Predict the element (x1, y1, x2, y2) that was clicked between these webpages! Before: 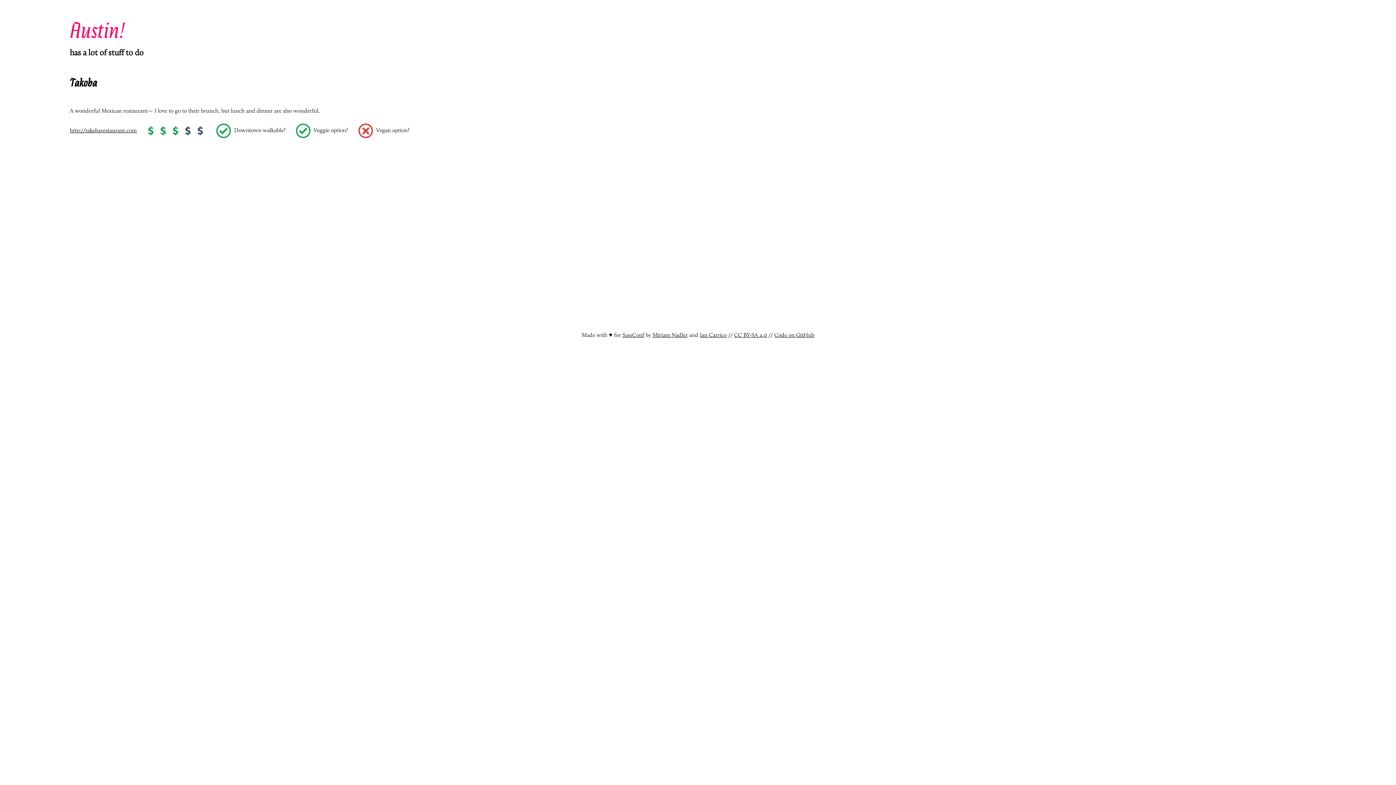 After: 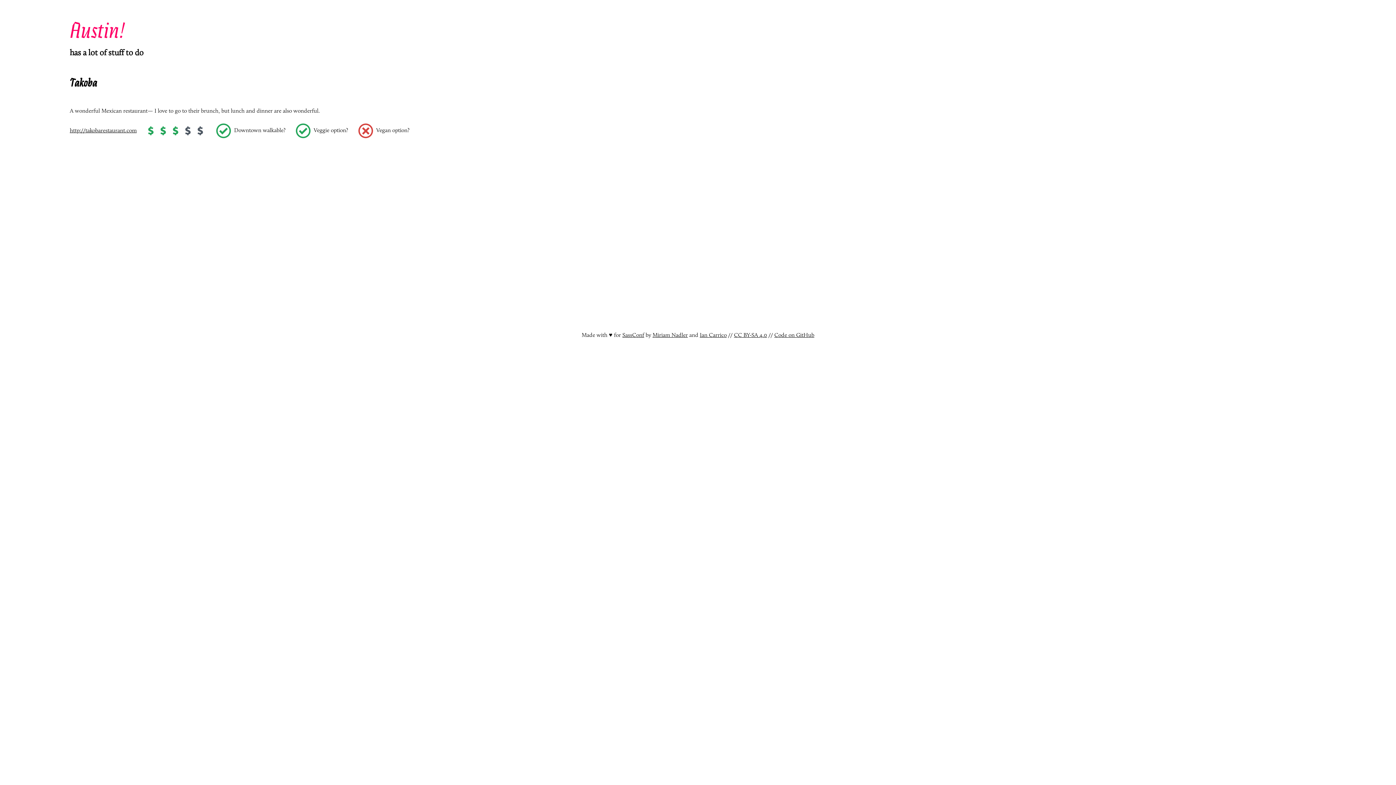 Action: label: Ian Carrico bbox: (700, 331, 726, 338)